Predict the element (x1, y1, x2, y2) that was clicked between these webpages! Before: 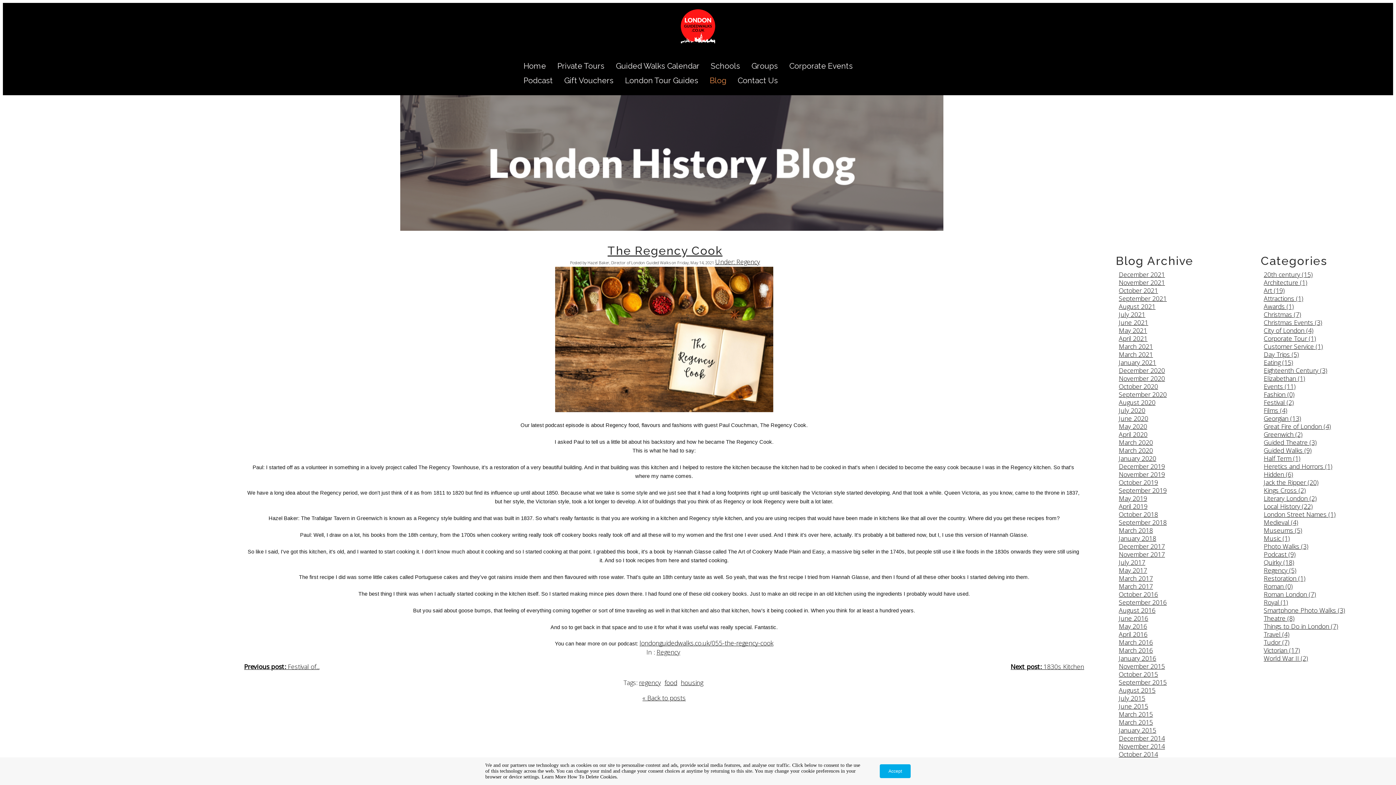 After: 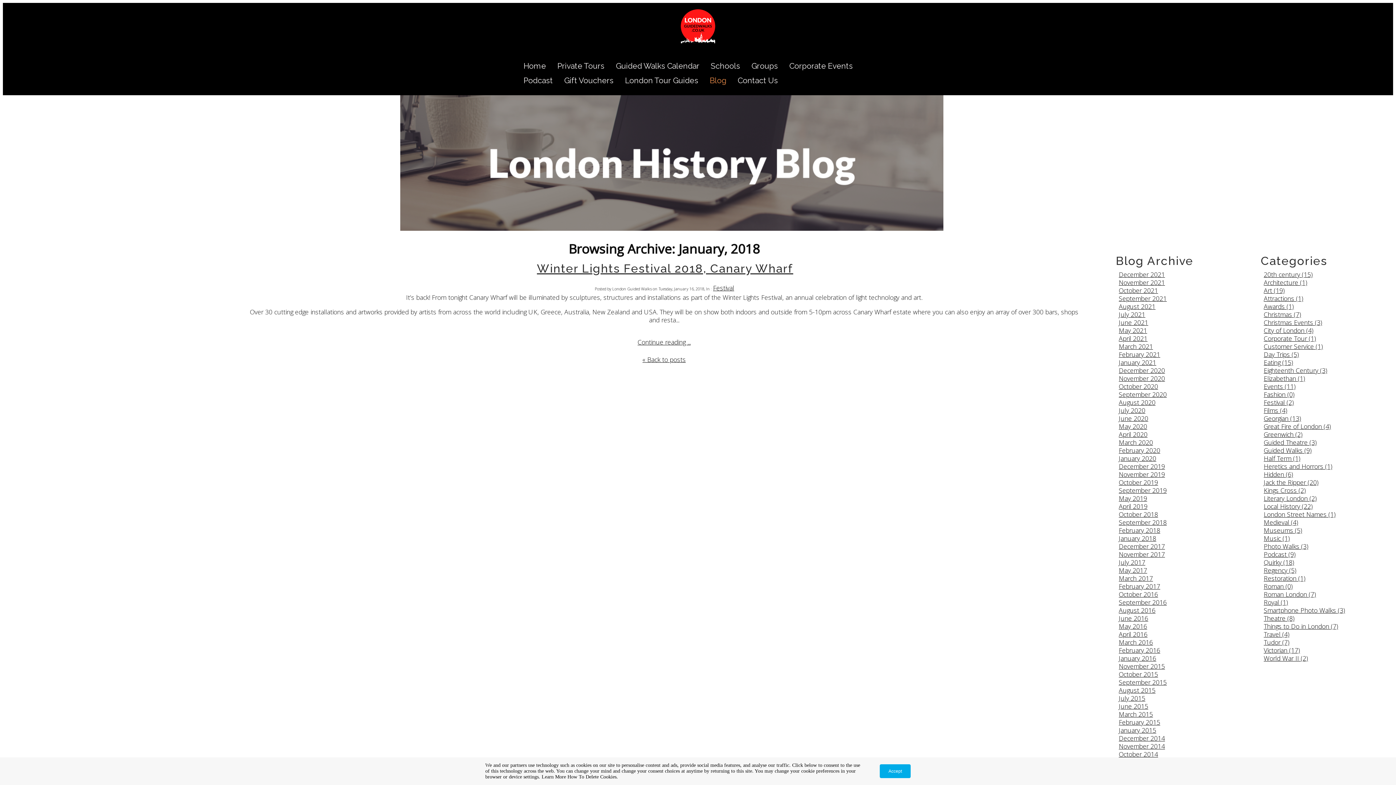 Action: label: January 2018 bbox: (1119, 534, 1156, 542)